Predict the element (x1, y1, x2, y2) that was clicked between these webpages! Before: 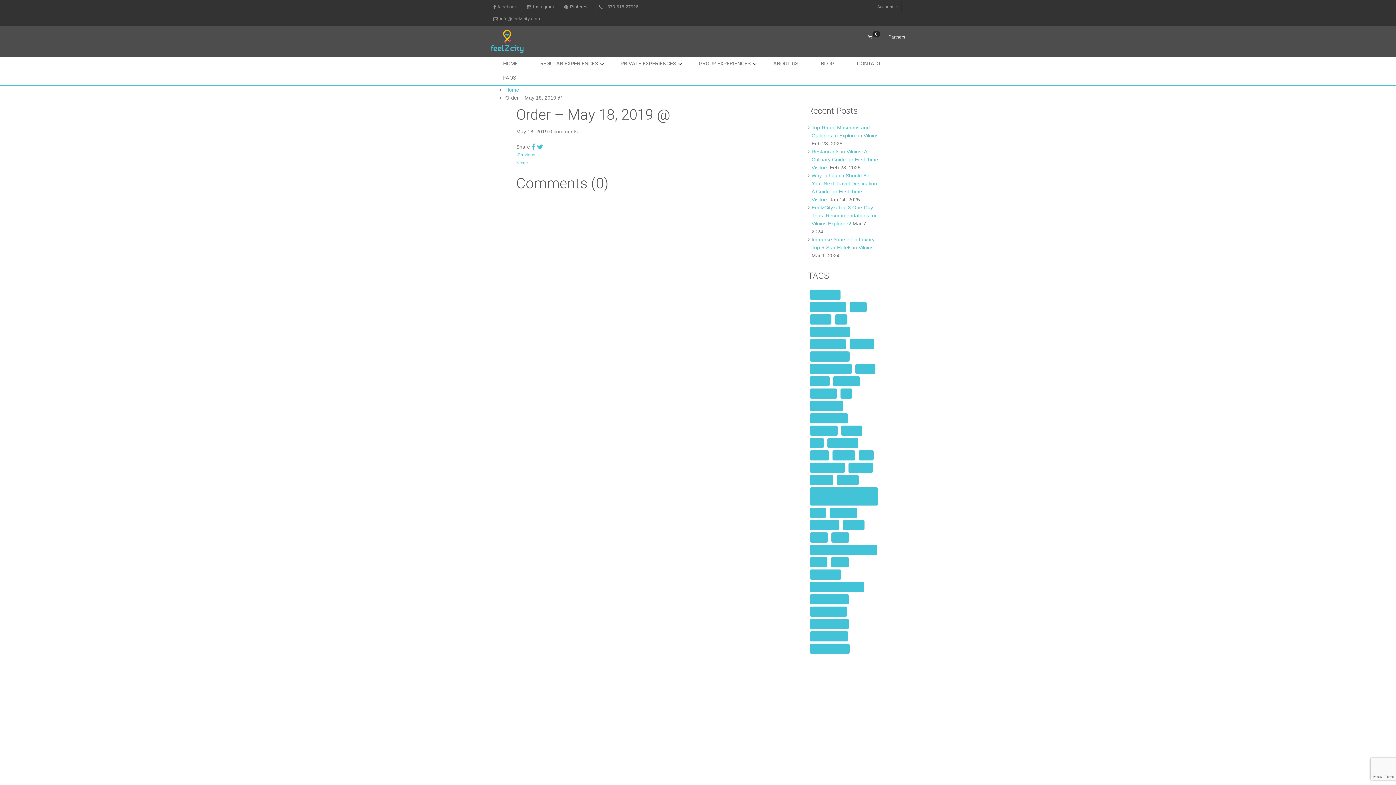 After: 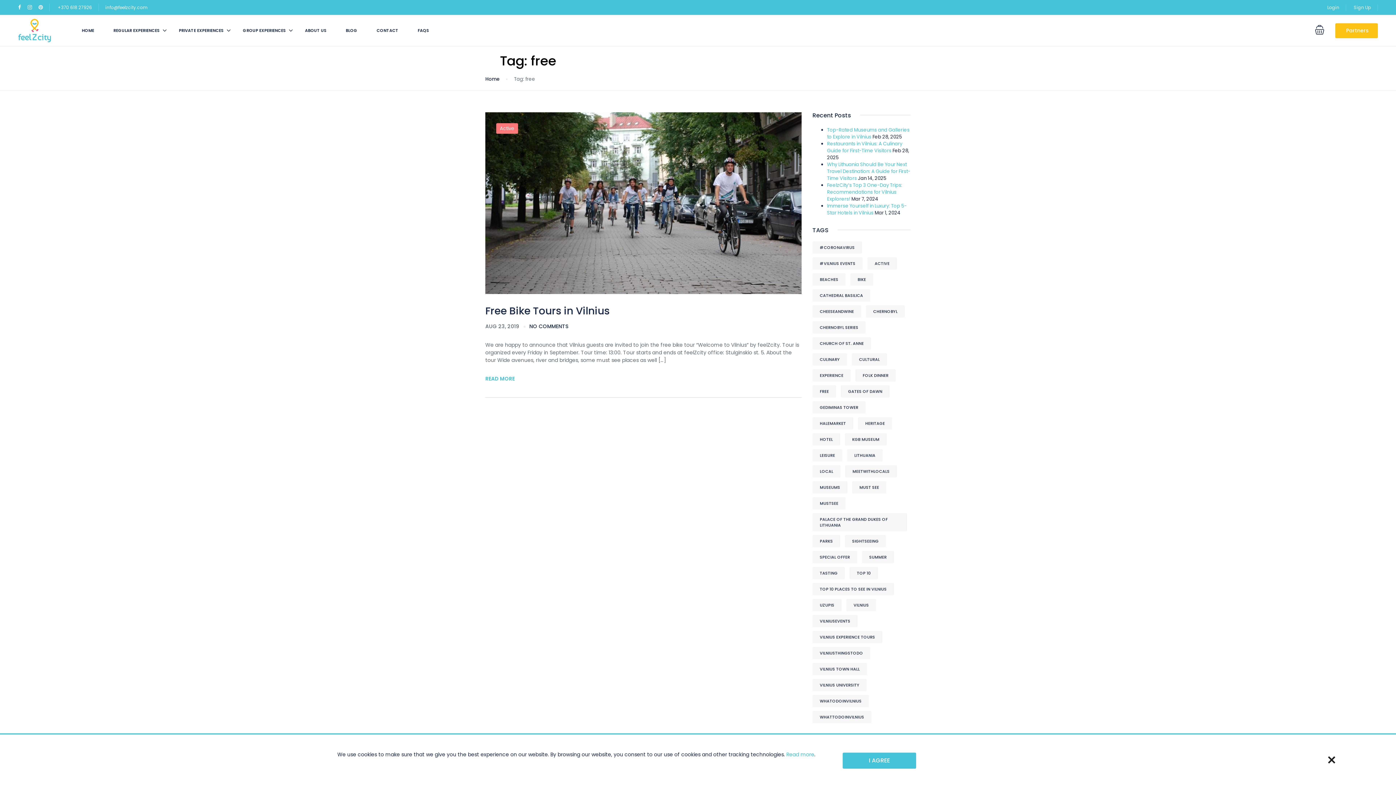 Action: bbox: (840, 388, 852, 398) label: free (1 item)